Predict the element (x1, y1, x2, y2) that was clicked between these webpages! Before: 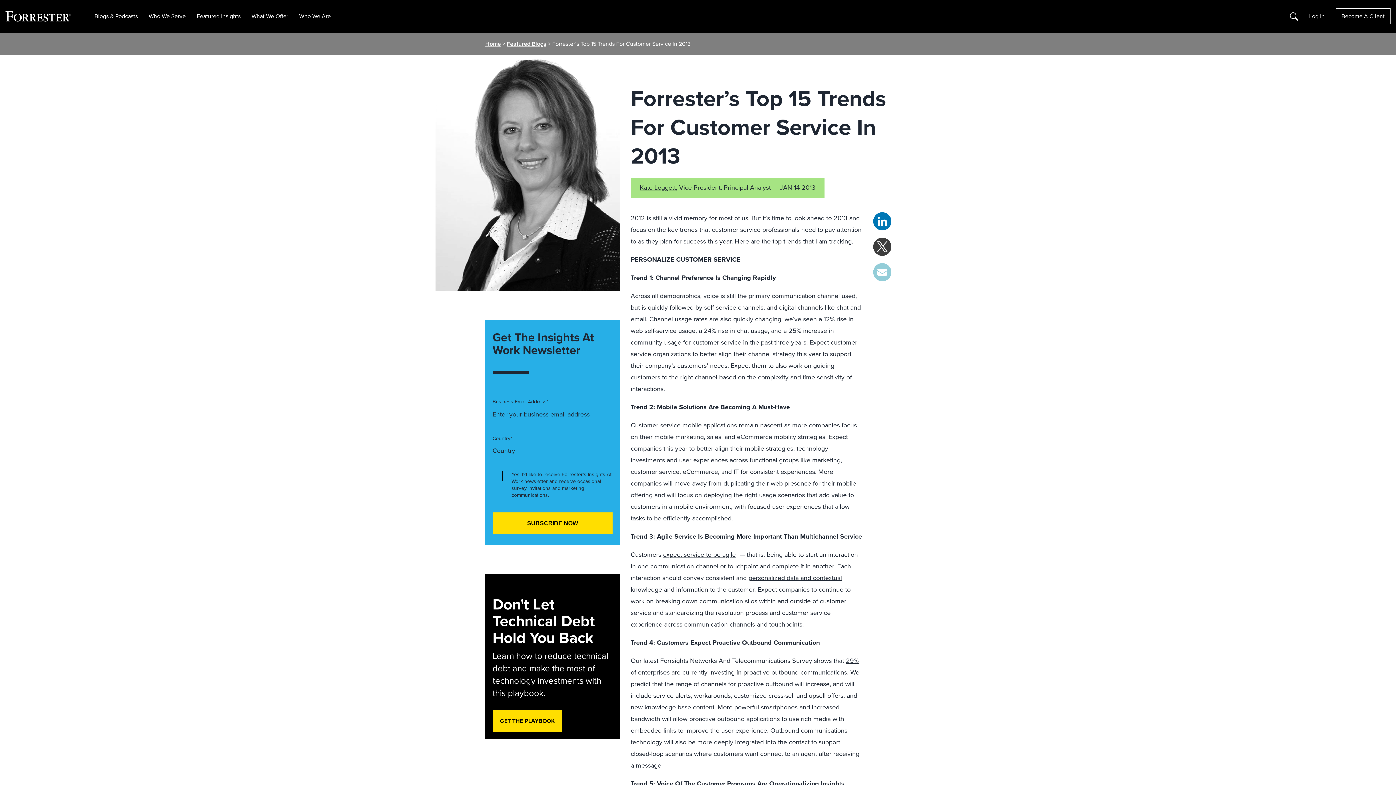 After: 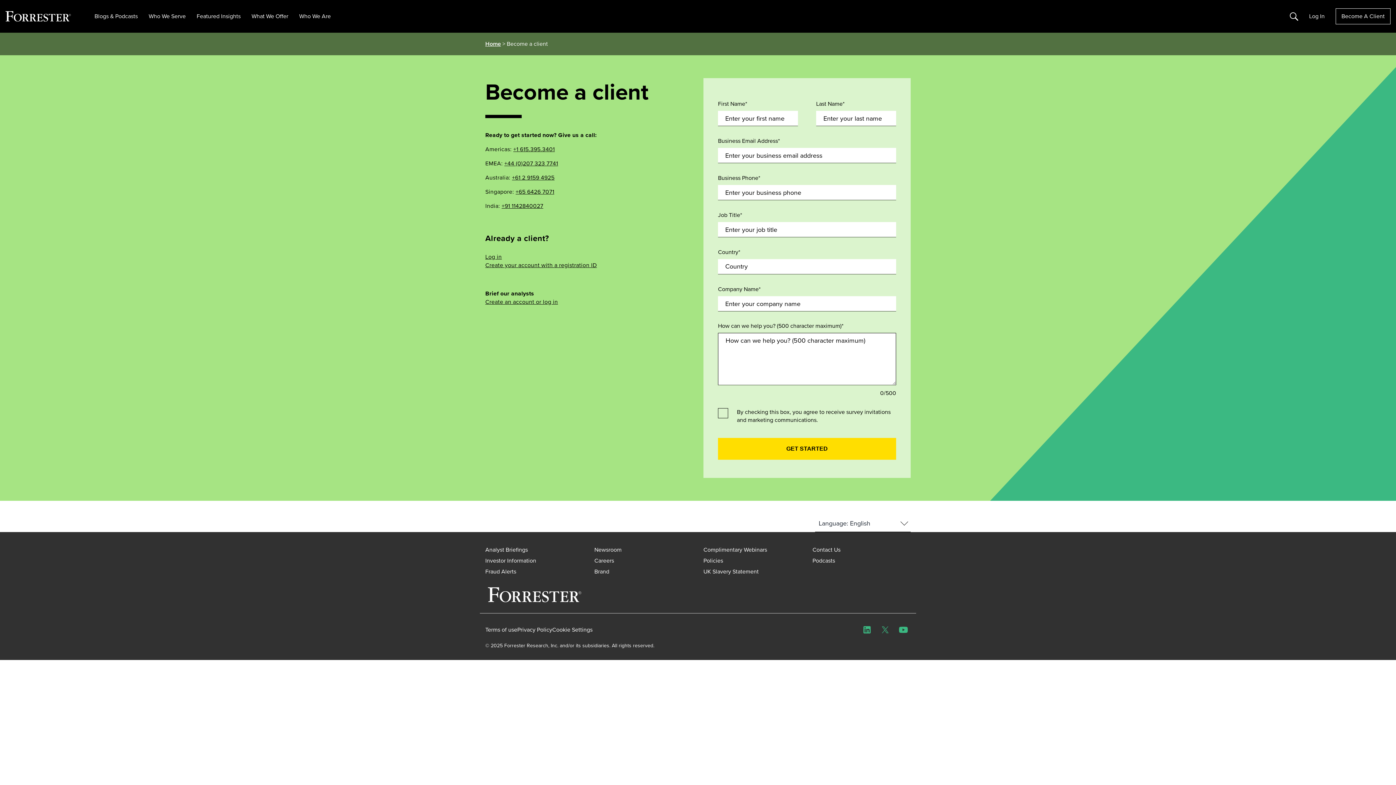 Action: label: Become A Client bbox: (1336, 8, 1390, 24)